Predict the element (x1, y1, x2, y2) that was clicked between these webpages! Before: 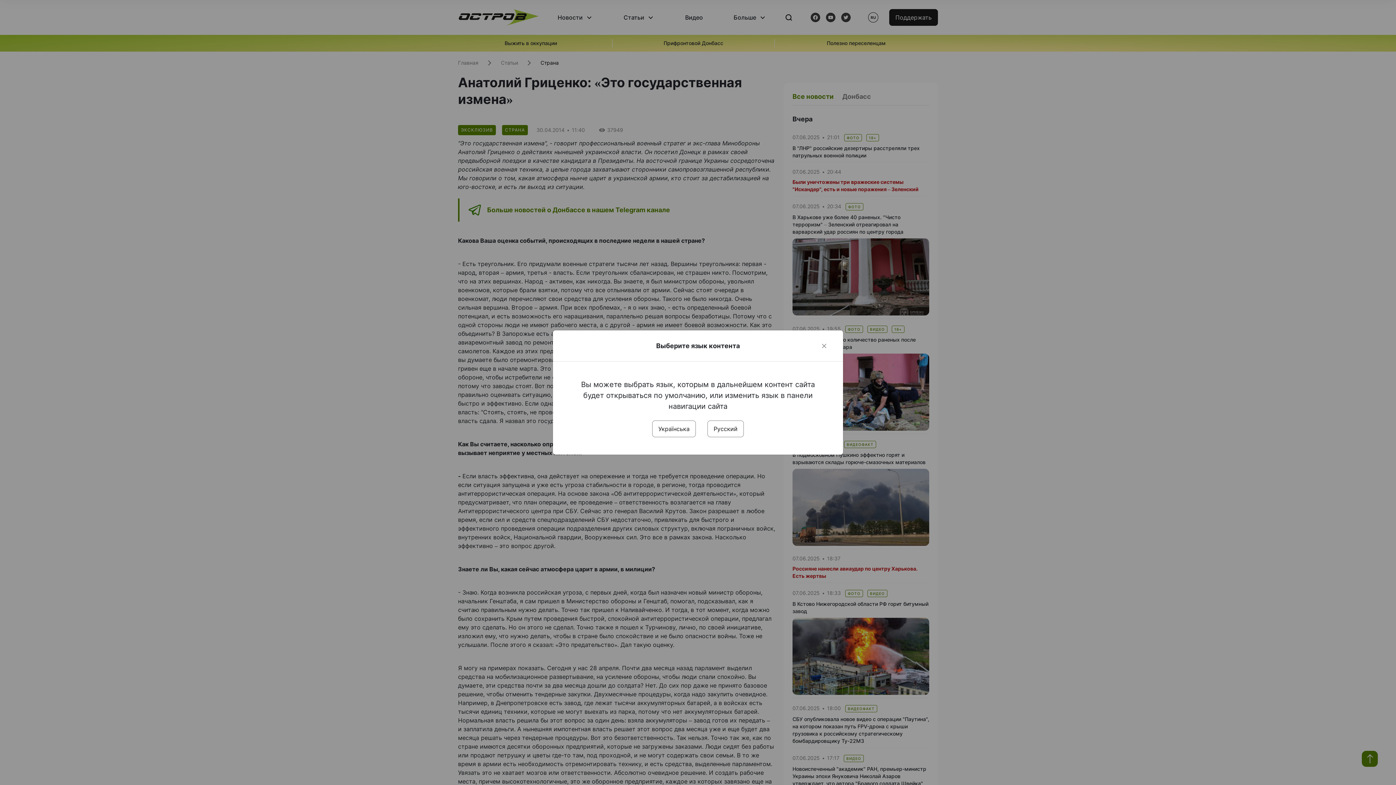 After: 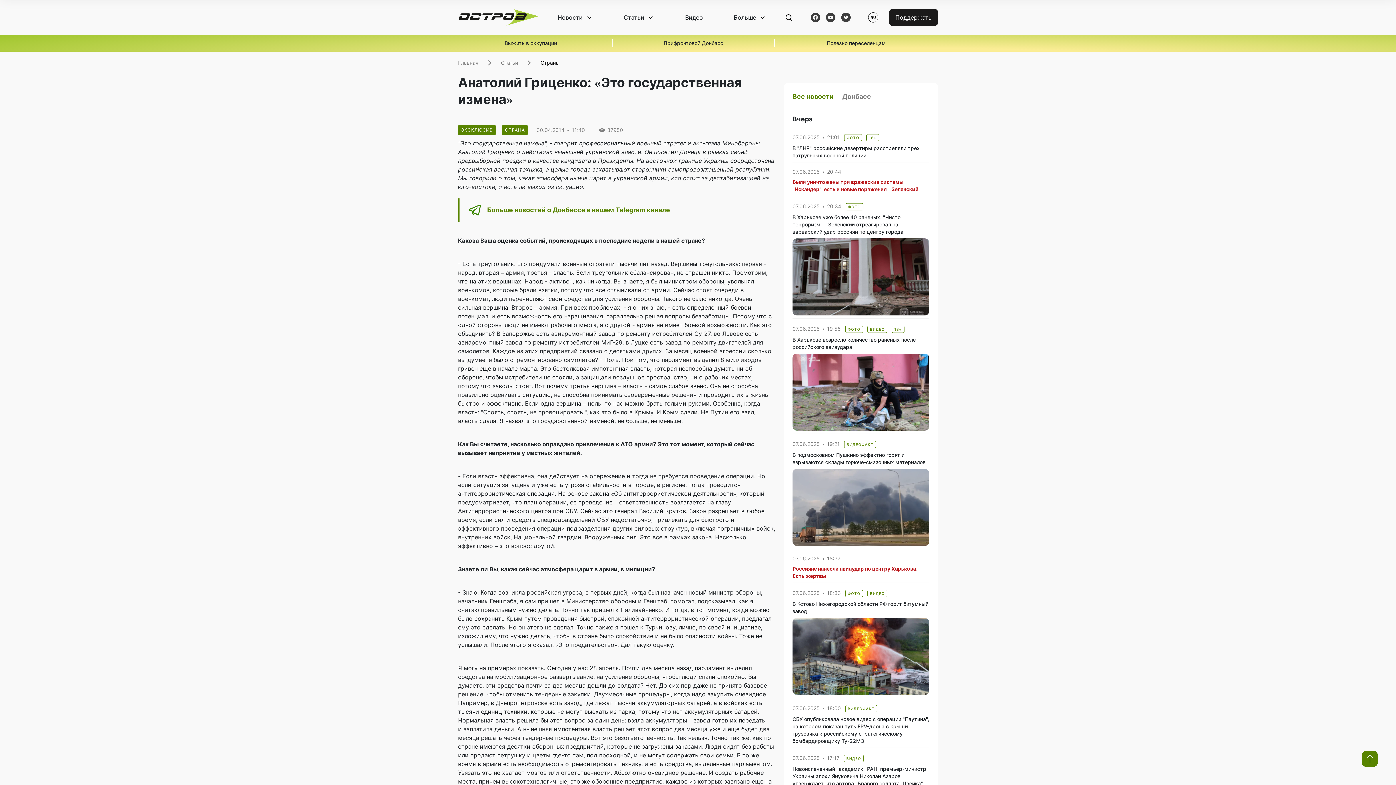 Action: bbox: (652, 420, 696, 437) label: Українська